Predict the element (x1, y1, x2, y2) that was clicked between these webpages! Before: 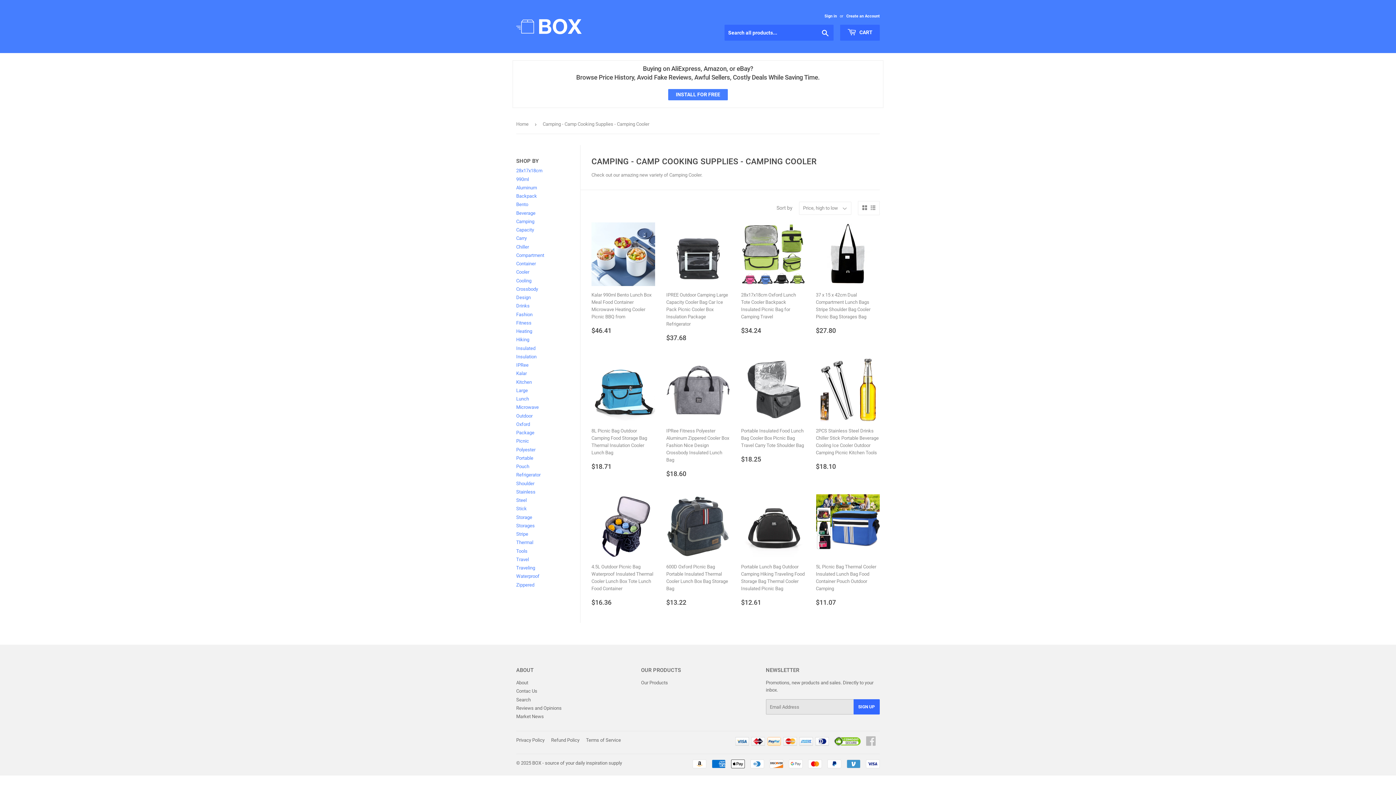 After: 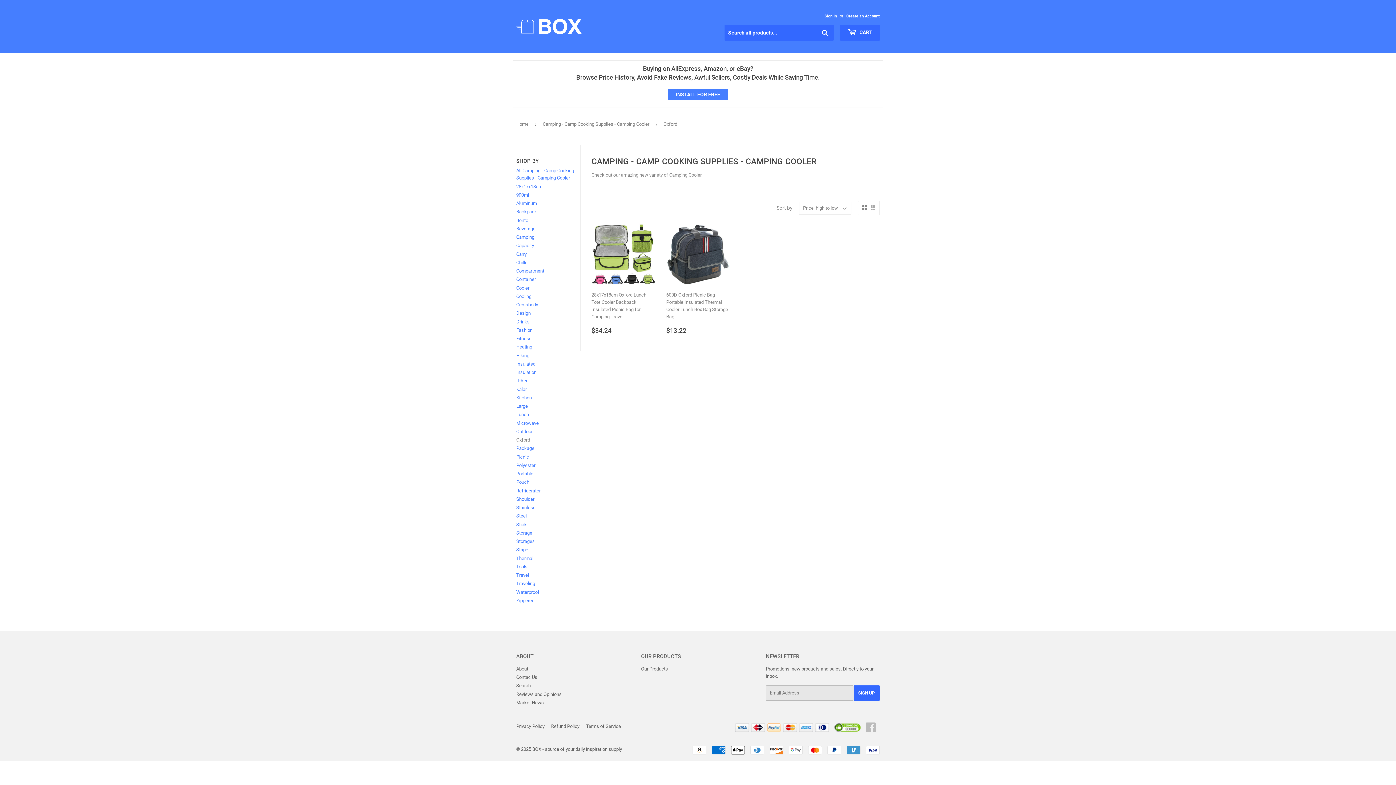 Action: label: Oxford bbox: (516, 421, 530, 427)